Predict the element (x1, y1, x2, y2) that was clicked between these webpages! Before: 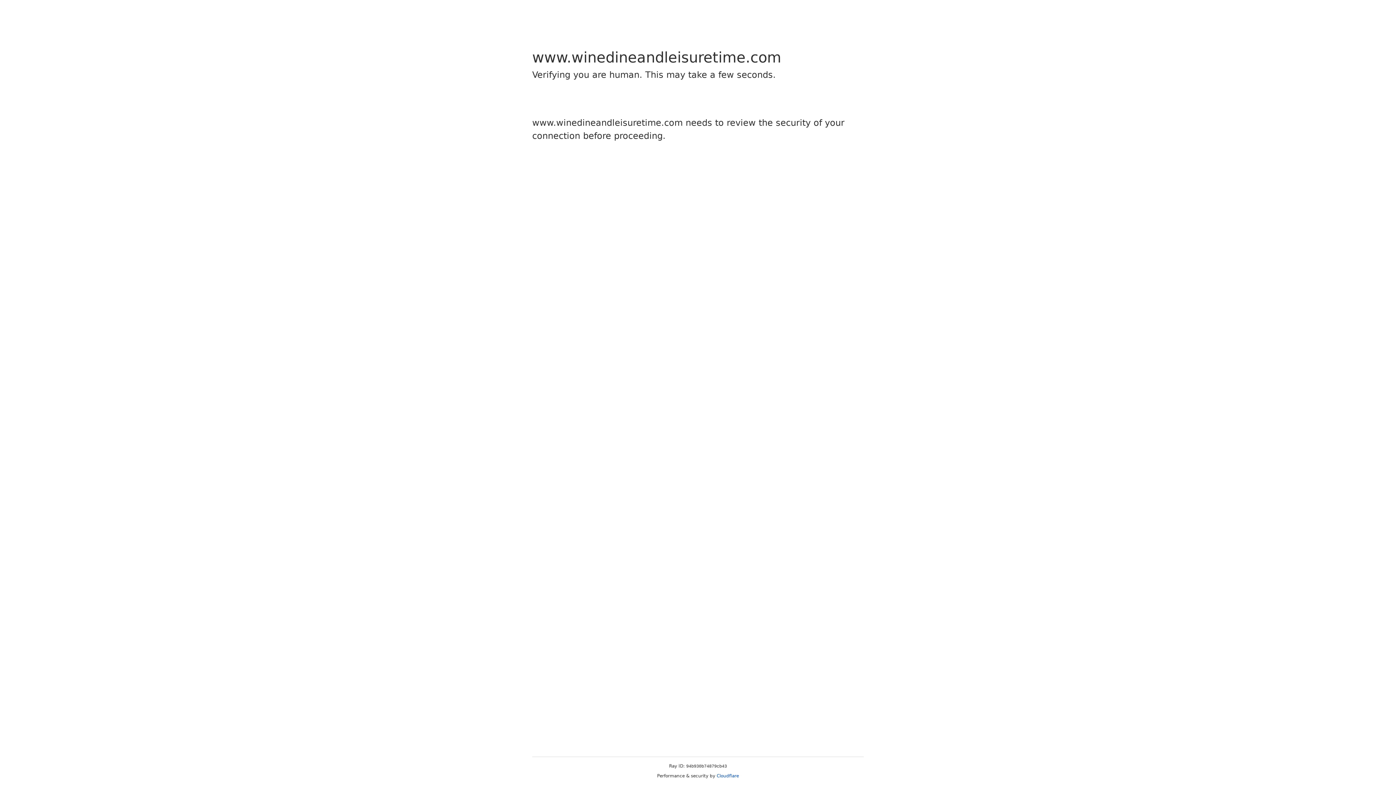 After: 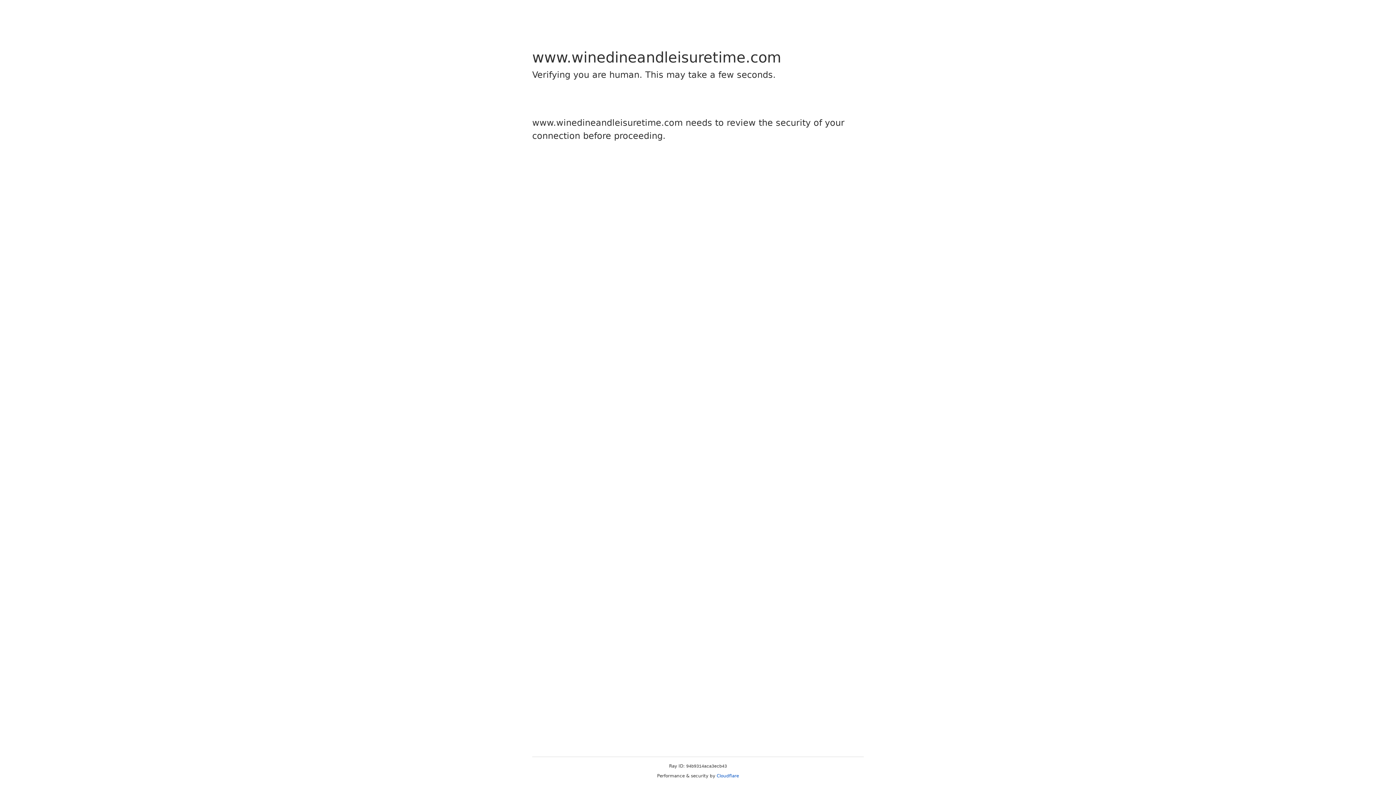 Action: bbox: (716, 773, 739, 778) label: Cloudflare